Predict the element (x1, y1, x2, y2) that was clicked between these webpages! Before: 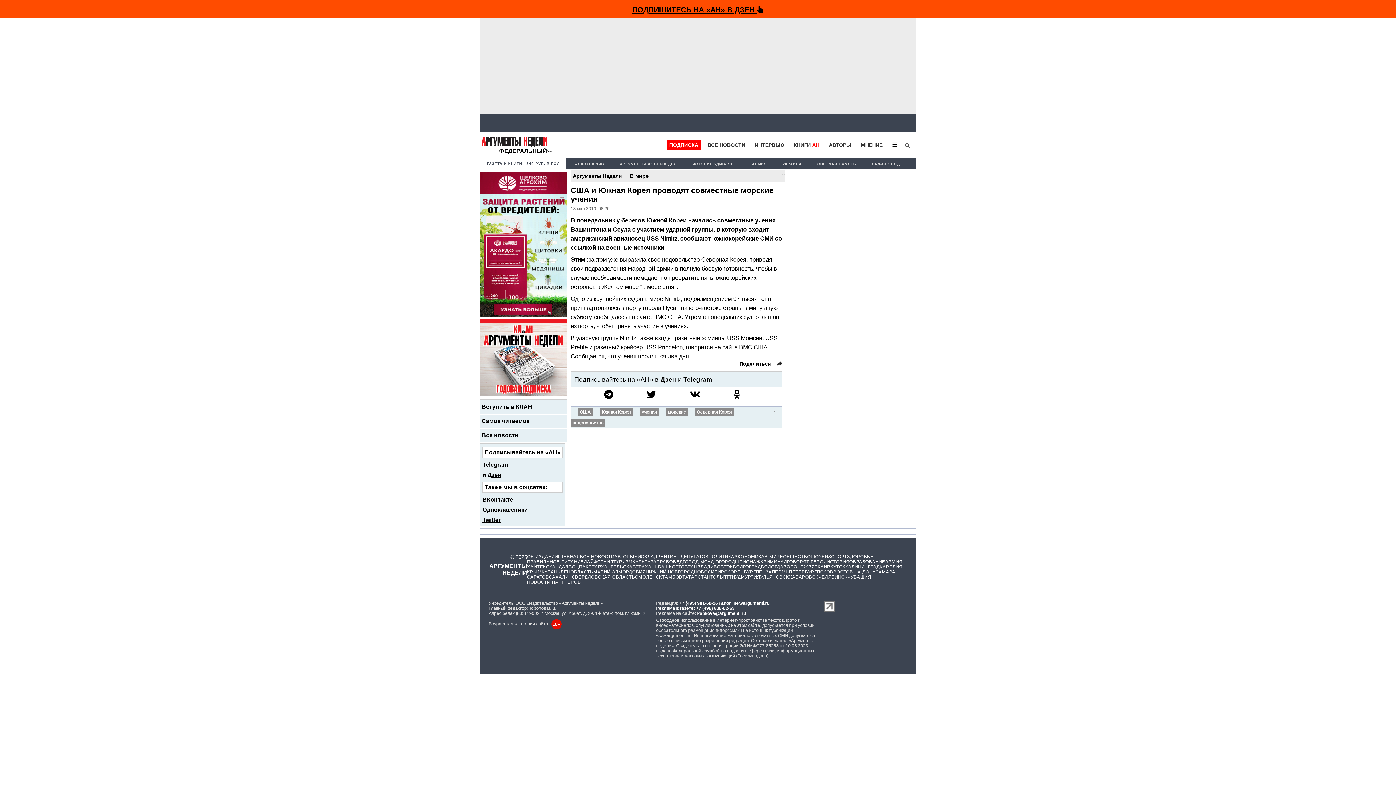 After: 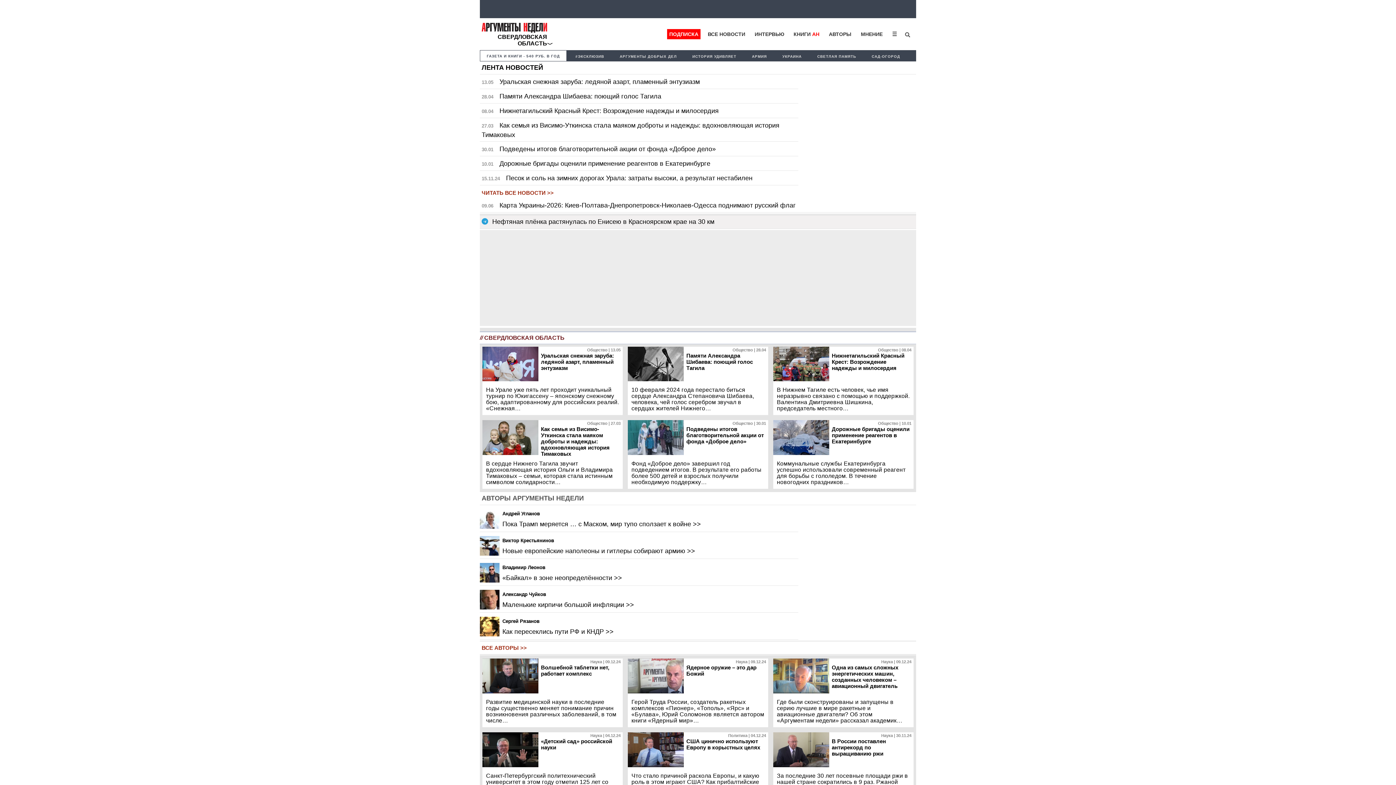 Action: label: СВЕРДЛОВСКАЯ ОБЛАСТЬ bbox: (572, 574, 635, 579)